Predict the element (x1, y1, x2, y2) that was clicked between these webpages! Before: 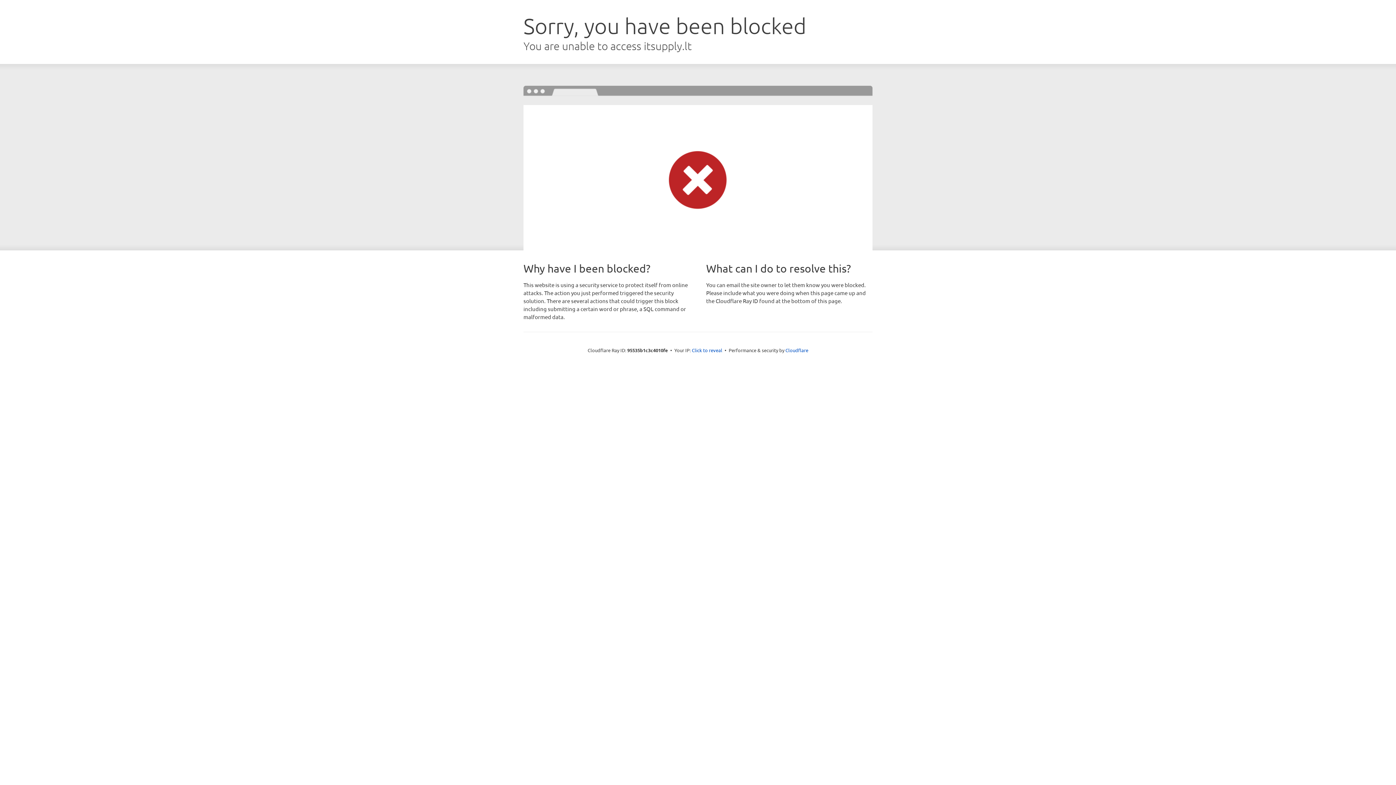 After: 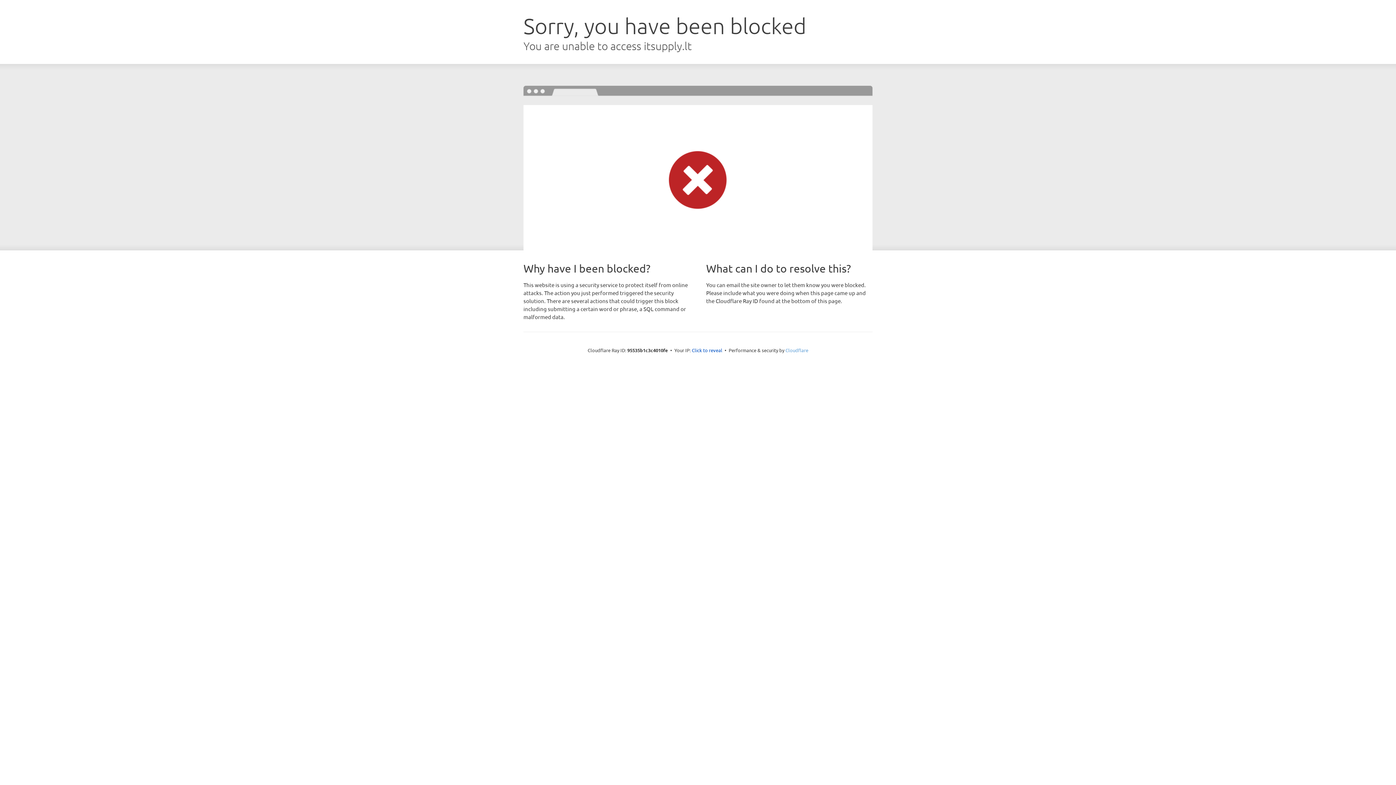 Action: label: Cloudflare bbox: (785, 347, 808, 353)